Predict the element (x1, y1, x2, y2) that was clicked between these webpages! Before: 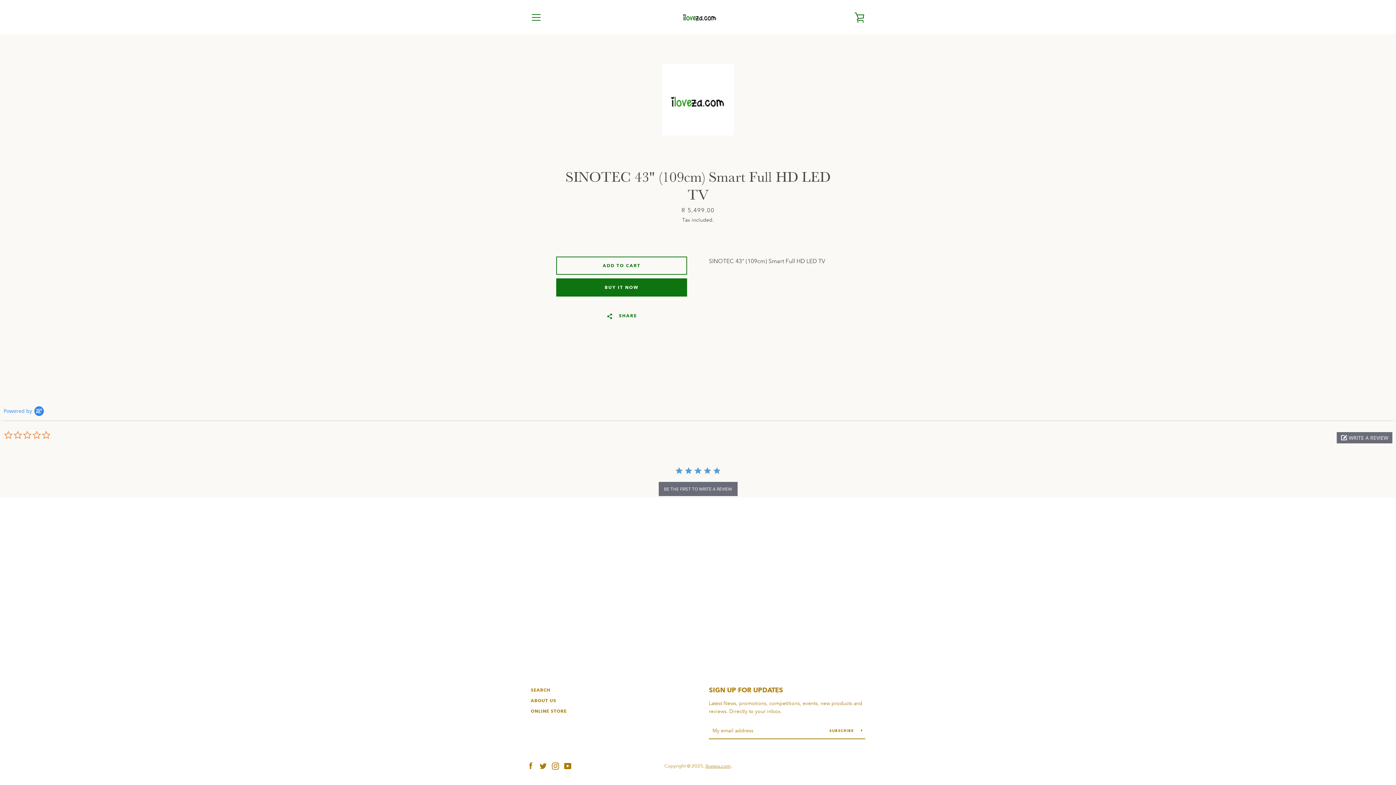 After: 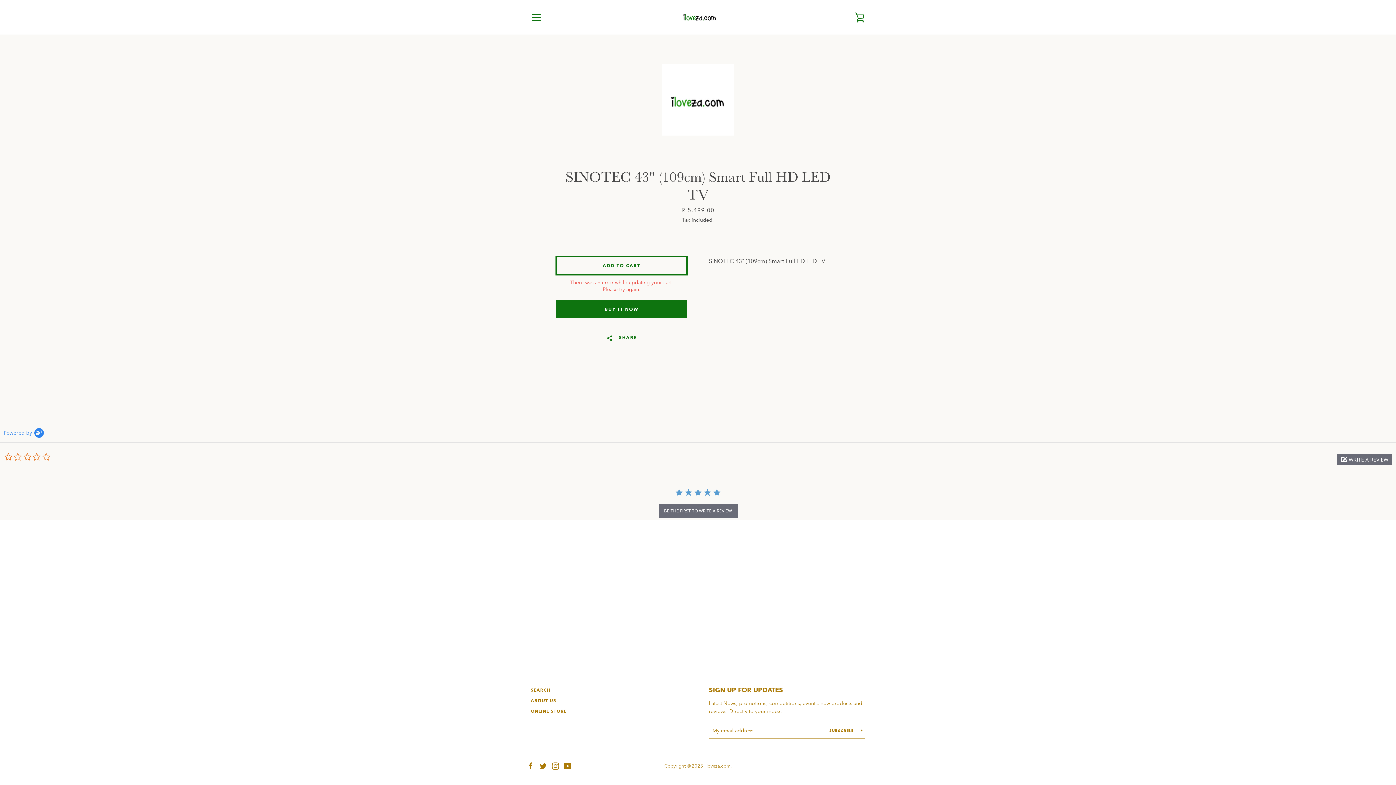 Action: label: Add to Cart bbox: (556, 256, 687, 274)